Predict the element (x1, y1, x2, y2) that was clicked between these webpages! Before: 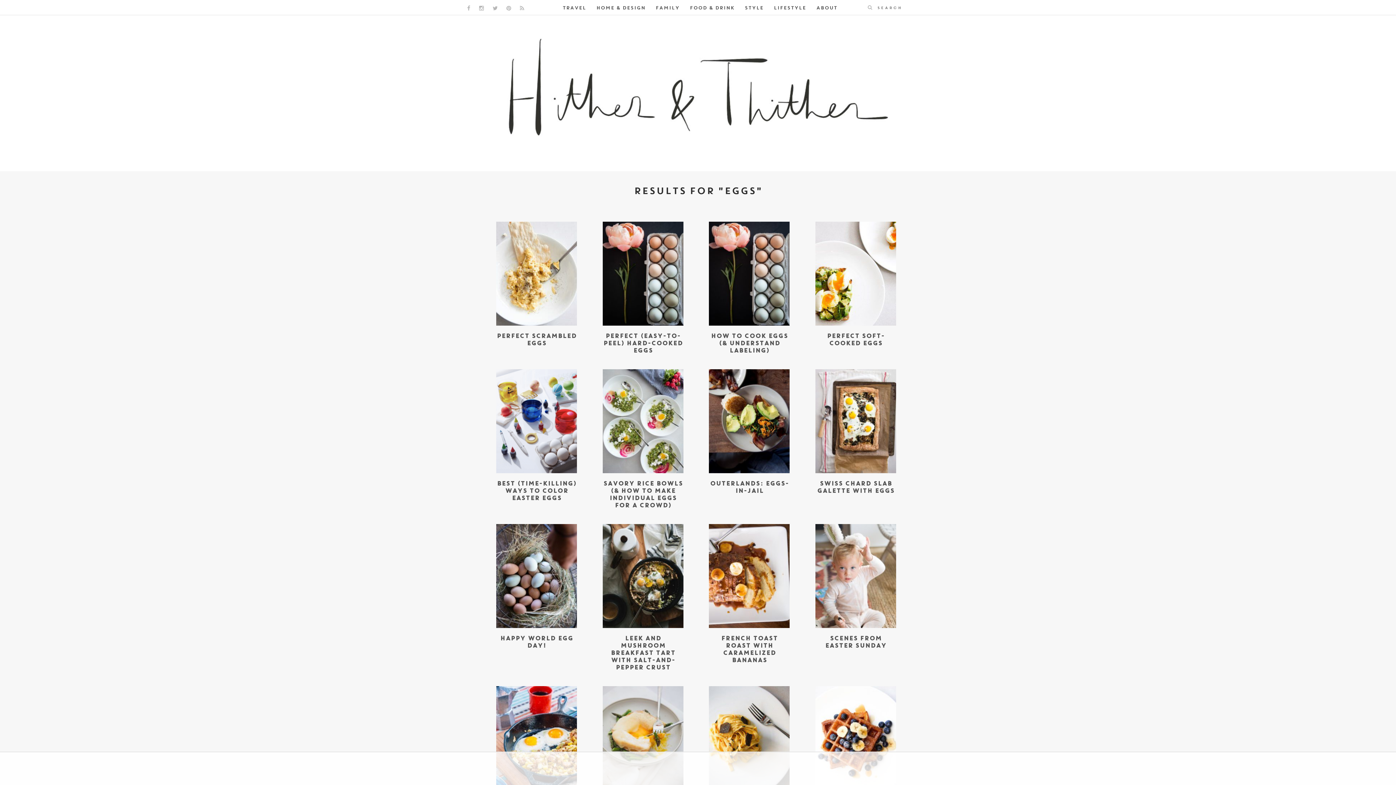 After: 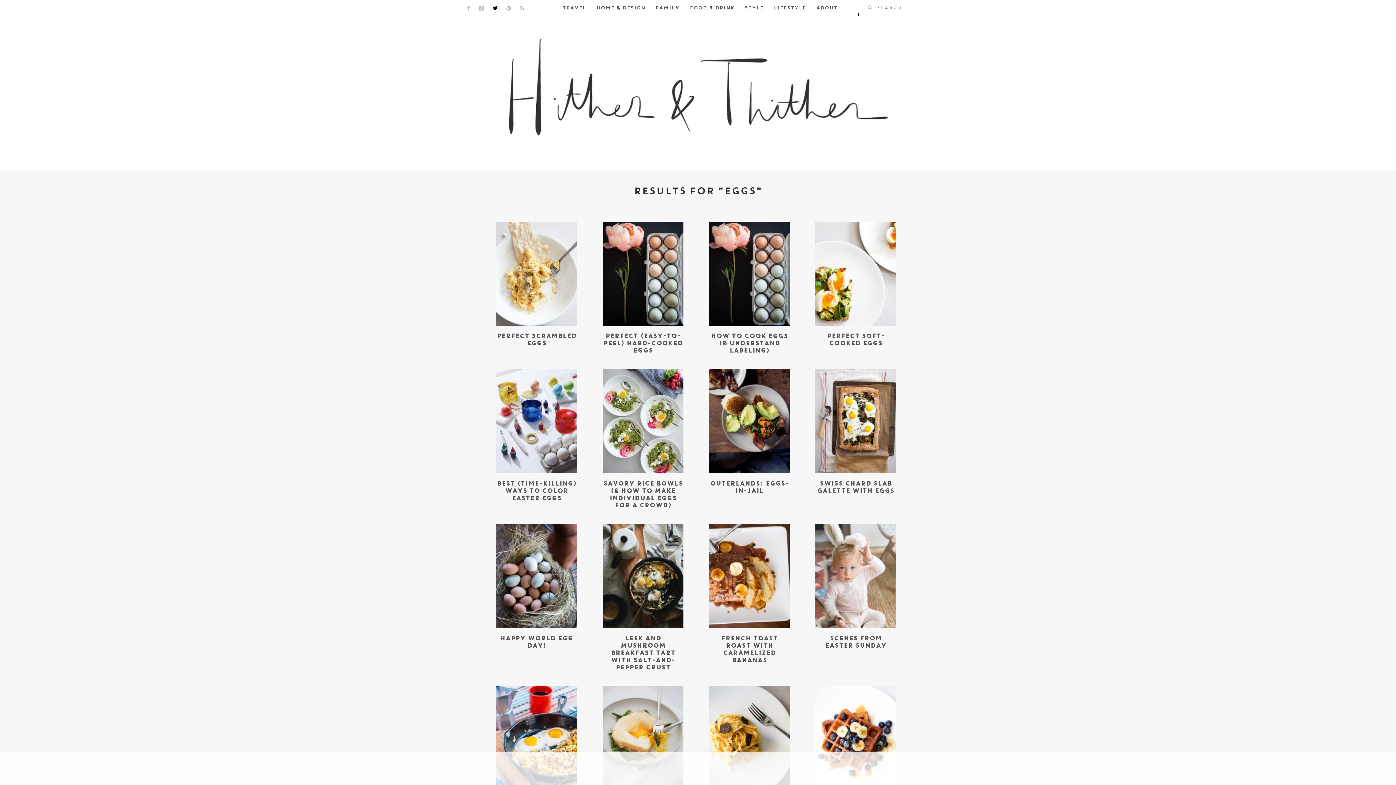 Action: label: TWITTER LINK bbox: (492, 5, 497, 10)